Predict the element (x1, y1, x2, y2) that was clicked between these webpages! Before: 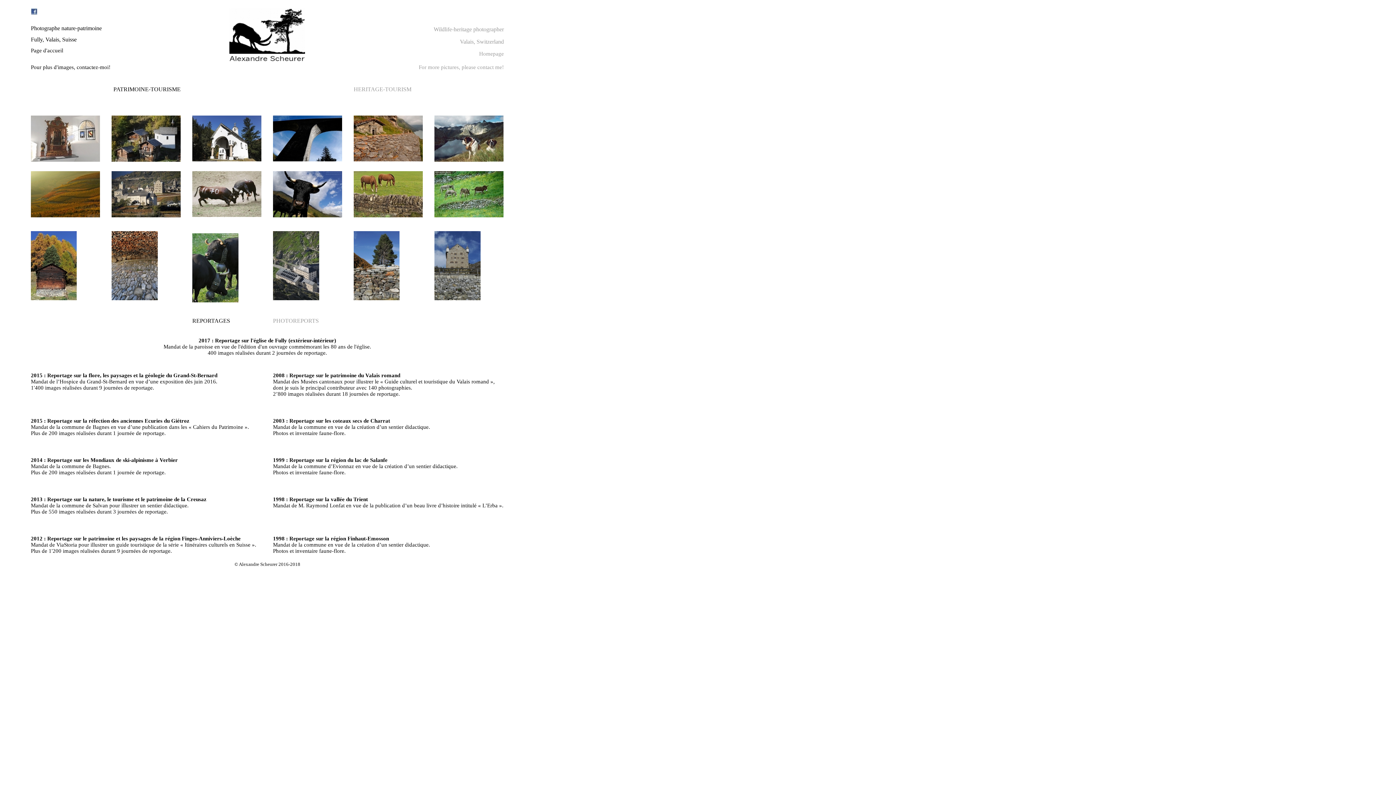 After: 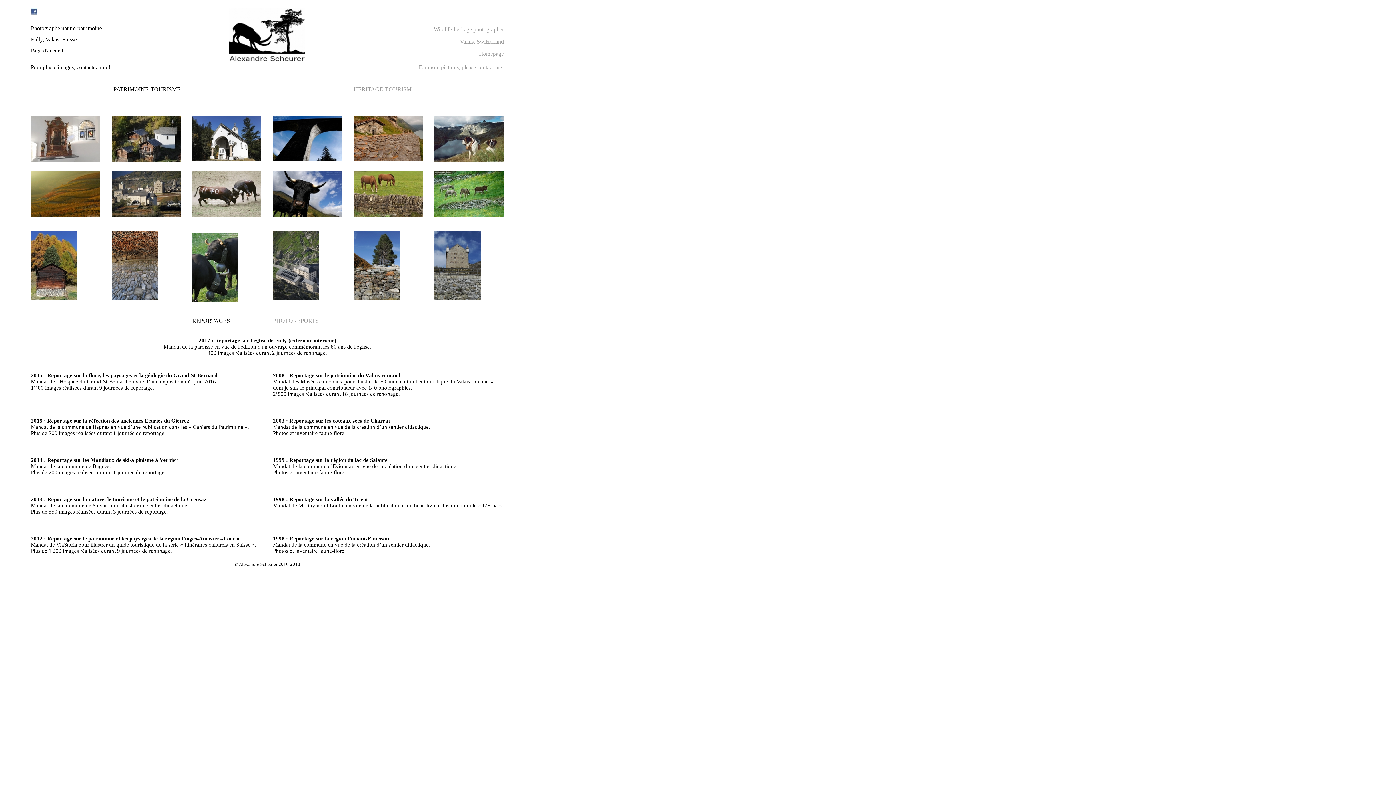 Action: label: Pour plus d'images, contactez-moi! bbox: (30, 64, 110, 70)